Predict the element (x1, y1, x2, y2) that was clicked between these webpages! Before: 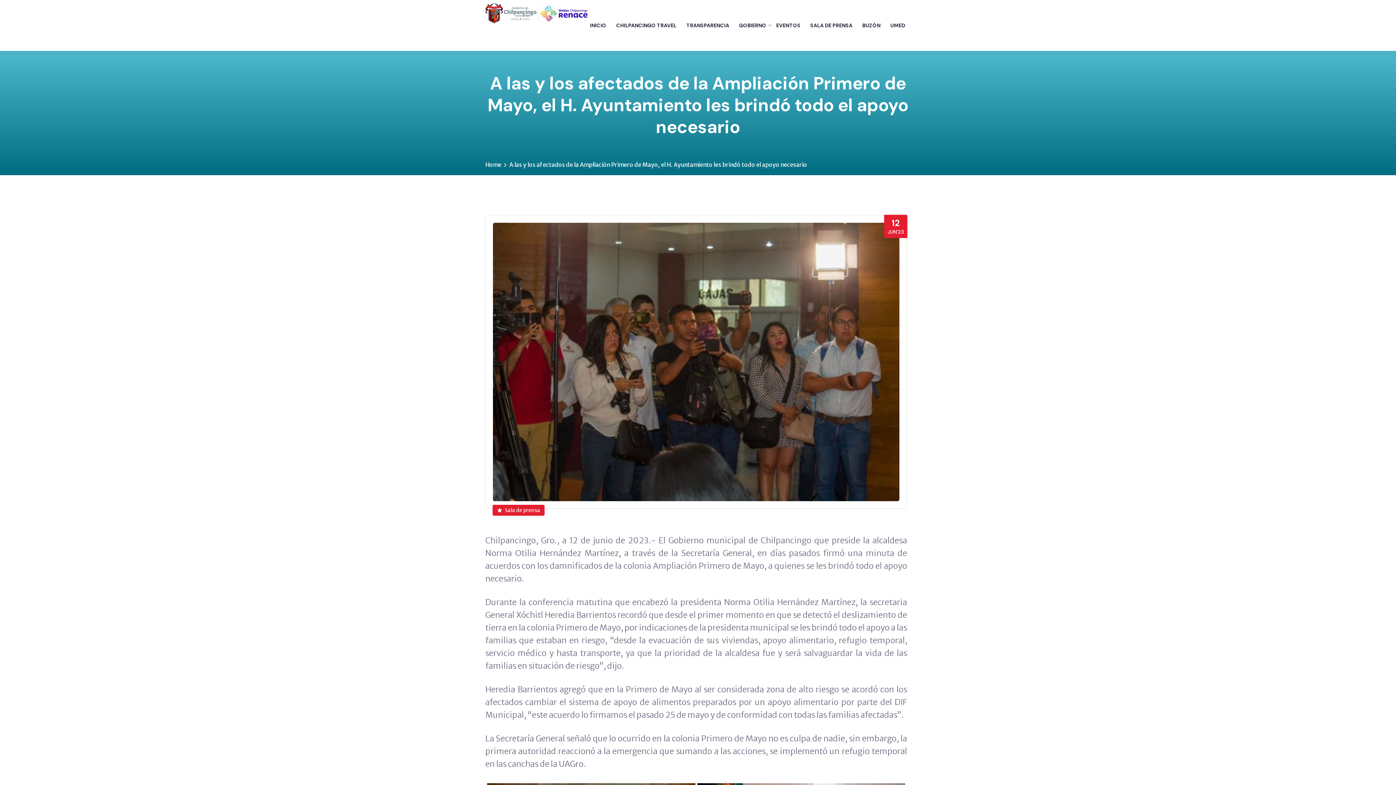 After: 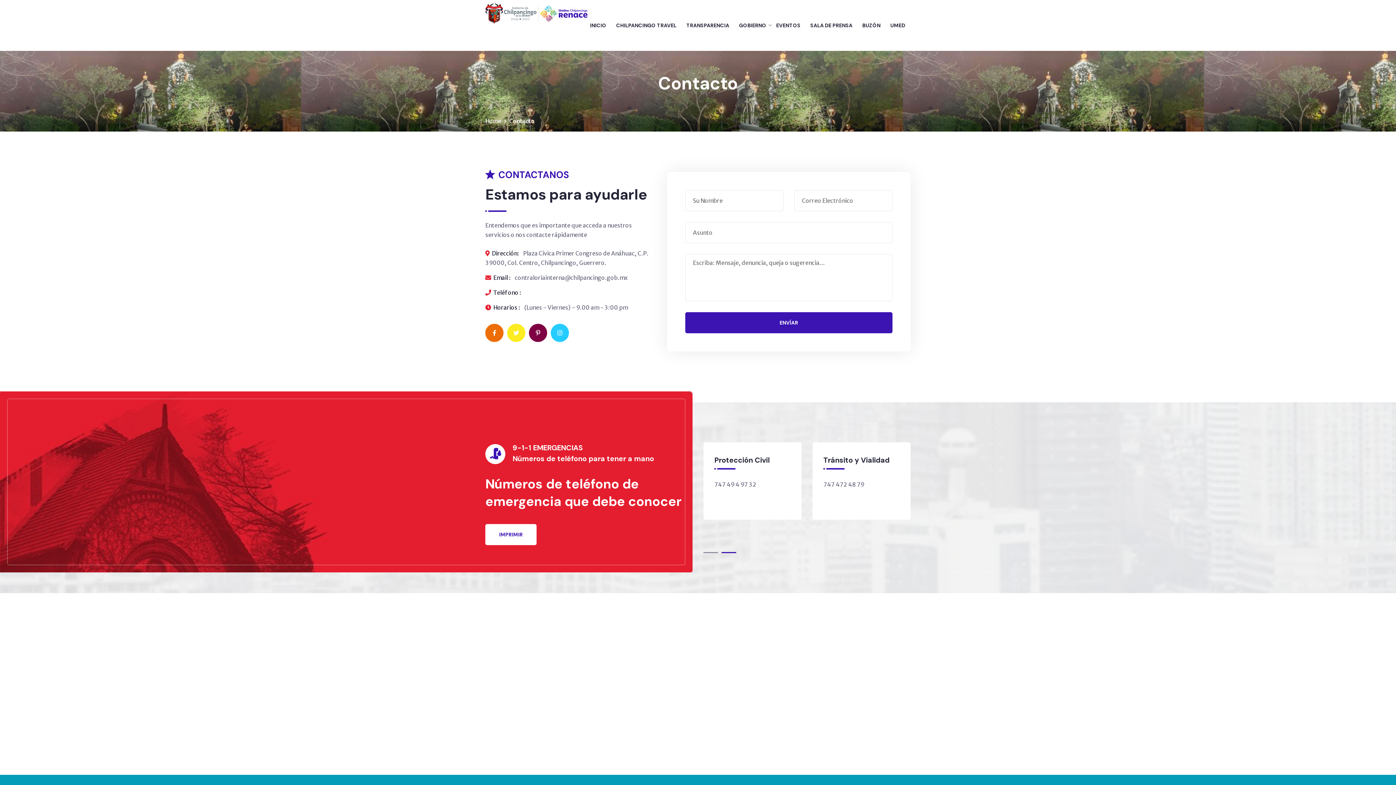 Action: label: BUZÓN bbox: (862, 20, 886, 30)